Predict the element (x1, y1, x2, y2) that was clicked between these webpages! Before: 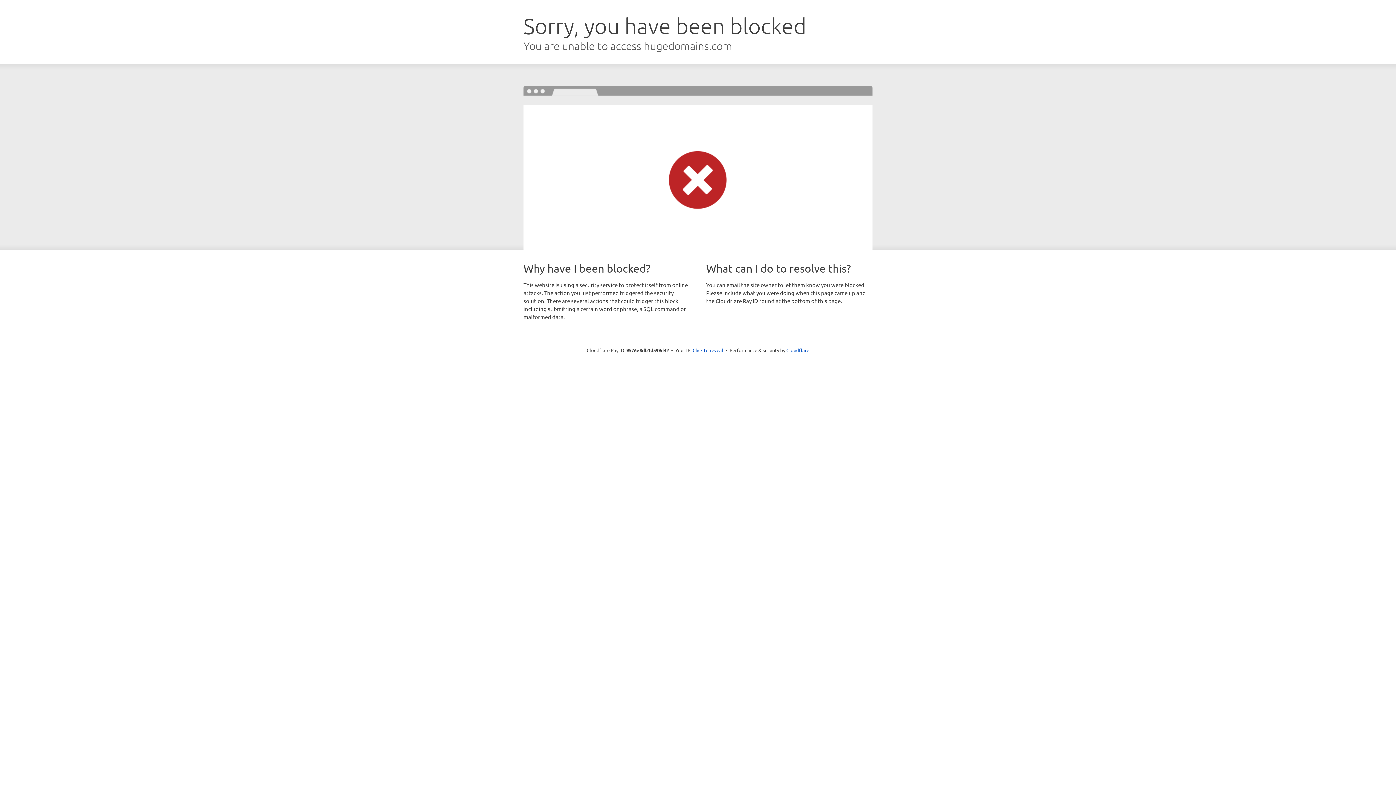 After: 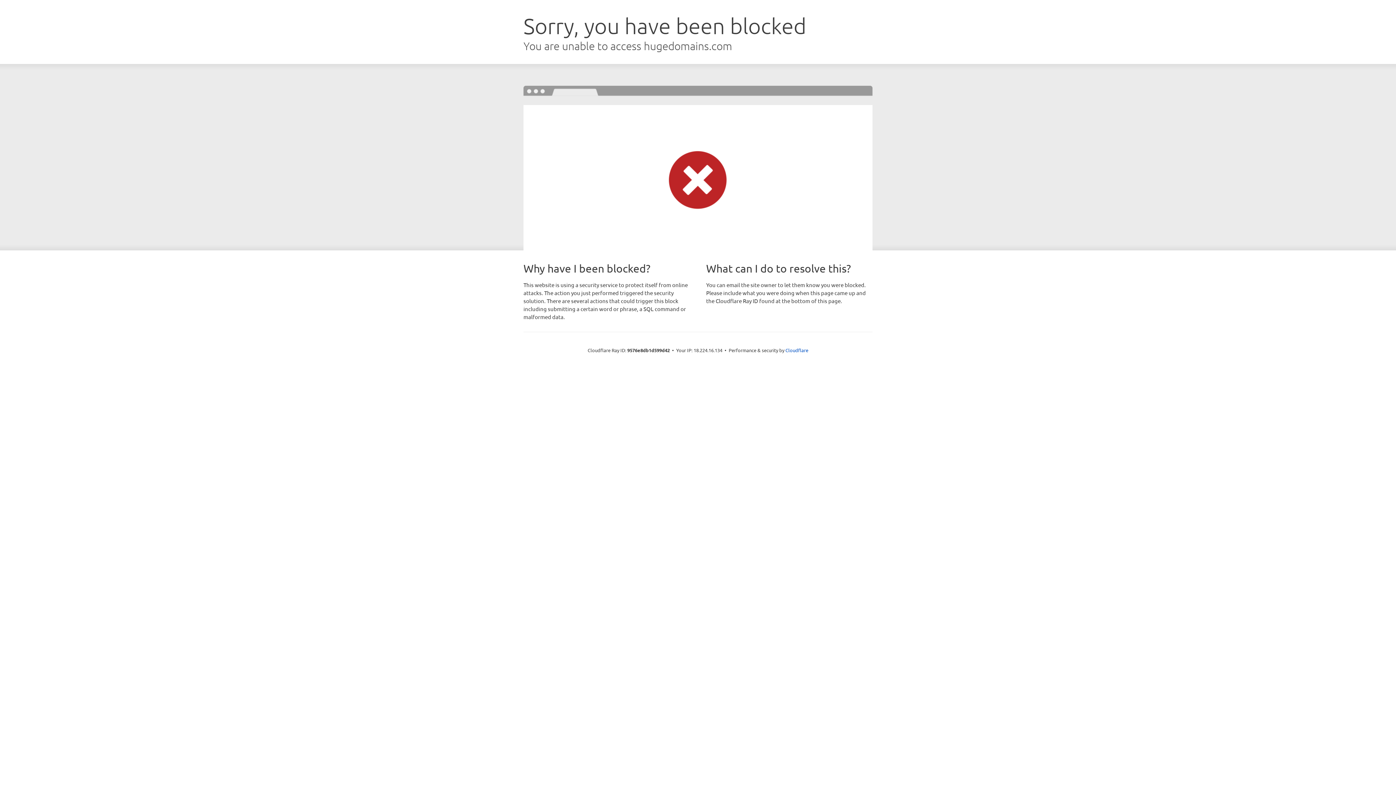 Action: bbox: (692, 346, 723, 353) label: Click to reveal